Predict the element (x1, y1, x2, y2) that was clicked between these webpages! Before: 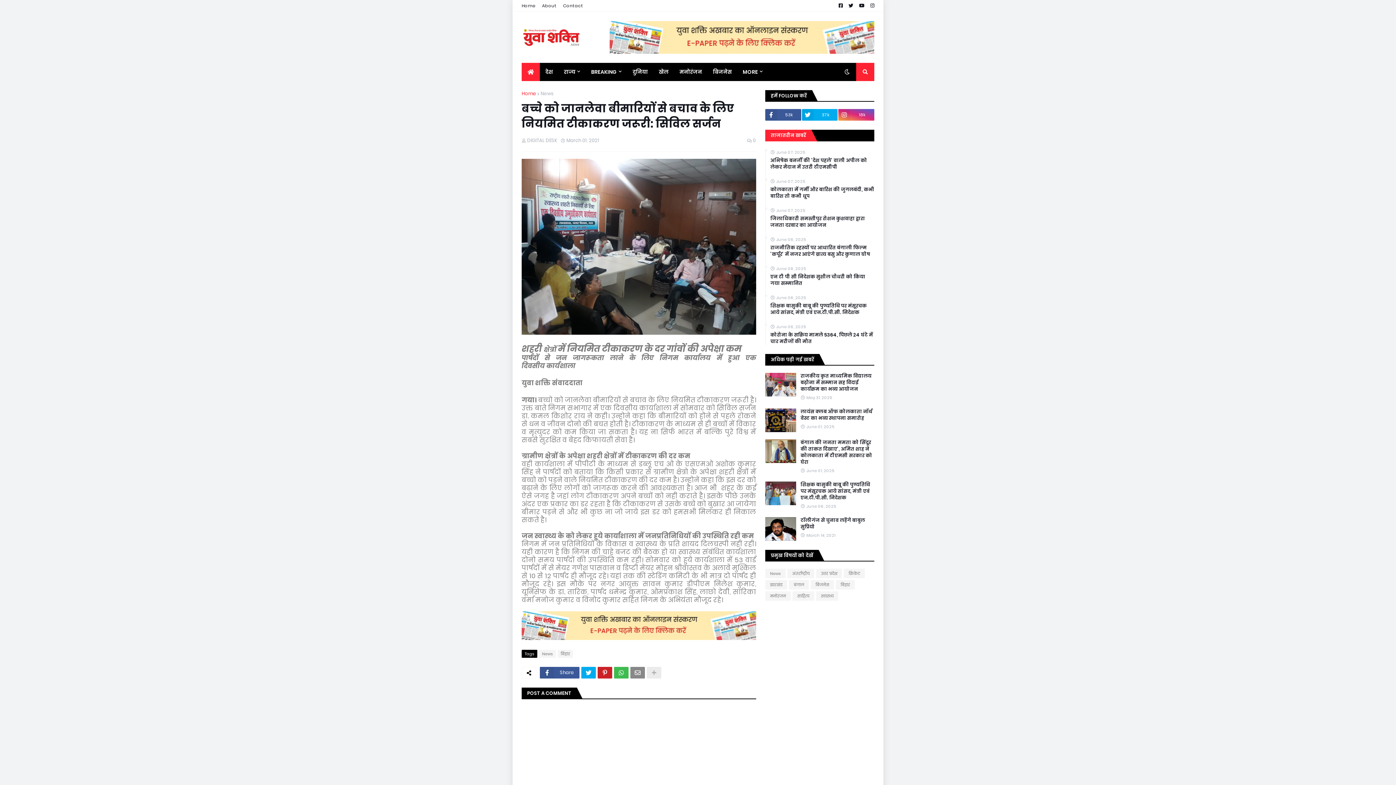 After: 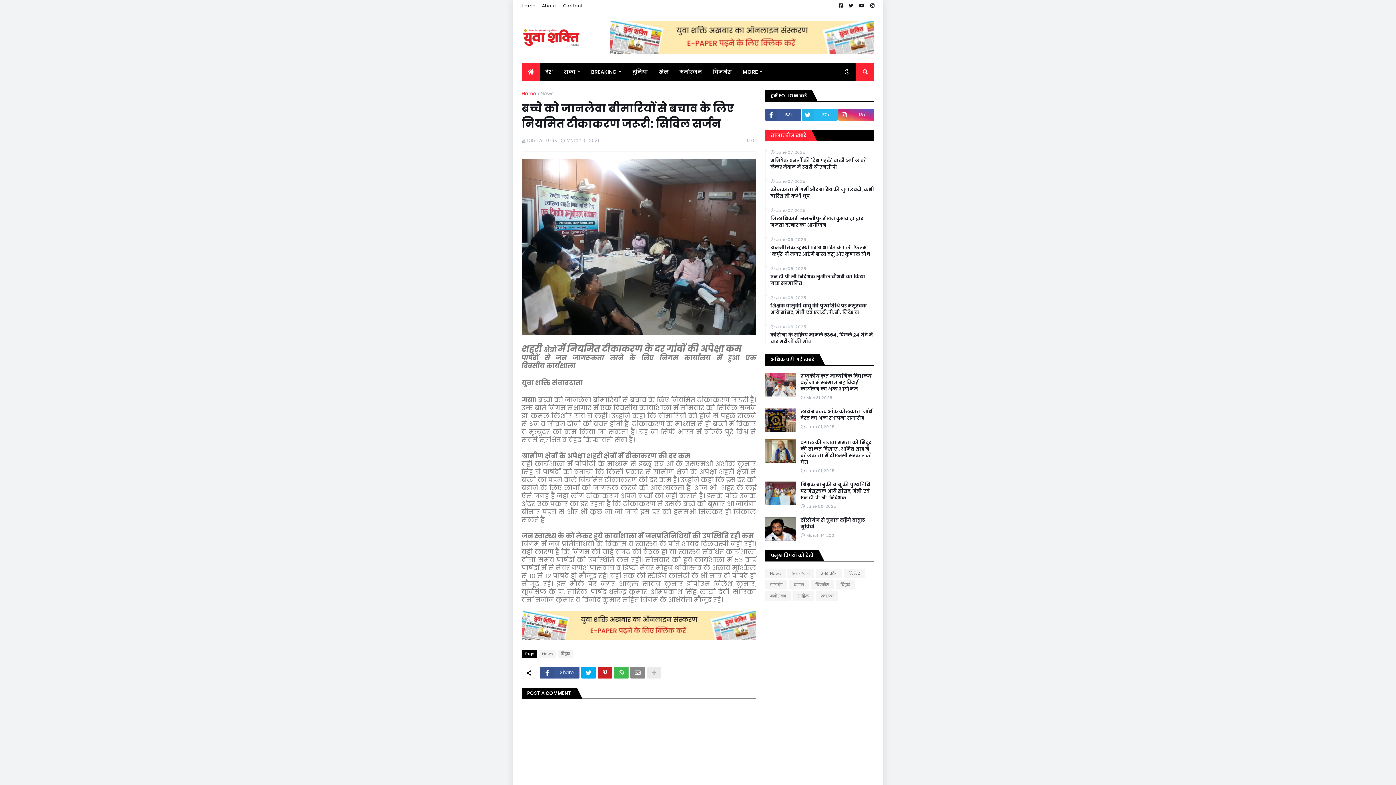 Action: bbox: (802, 109, 837, 120) label: 37k